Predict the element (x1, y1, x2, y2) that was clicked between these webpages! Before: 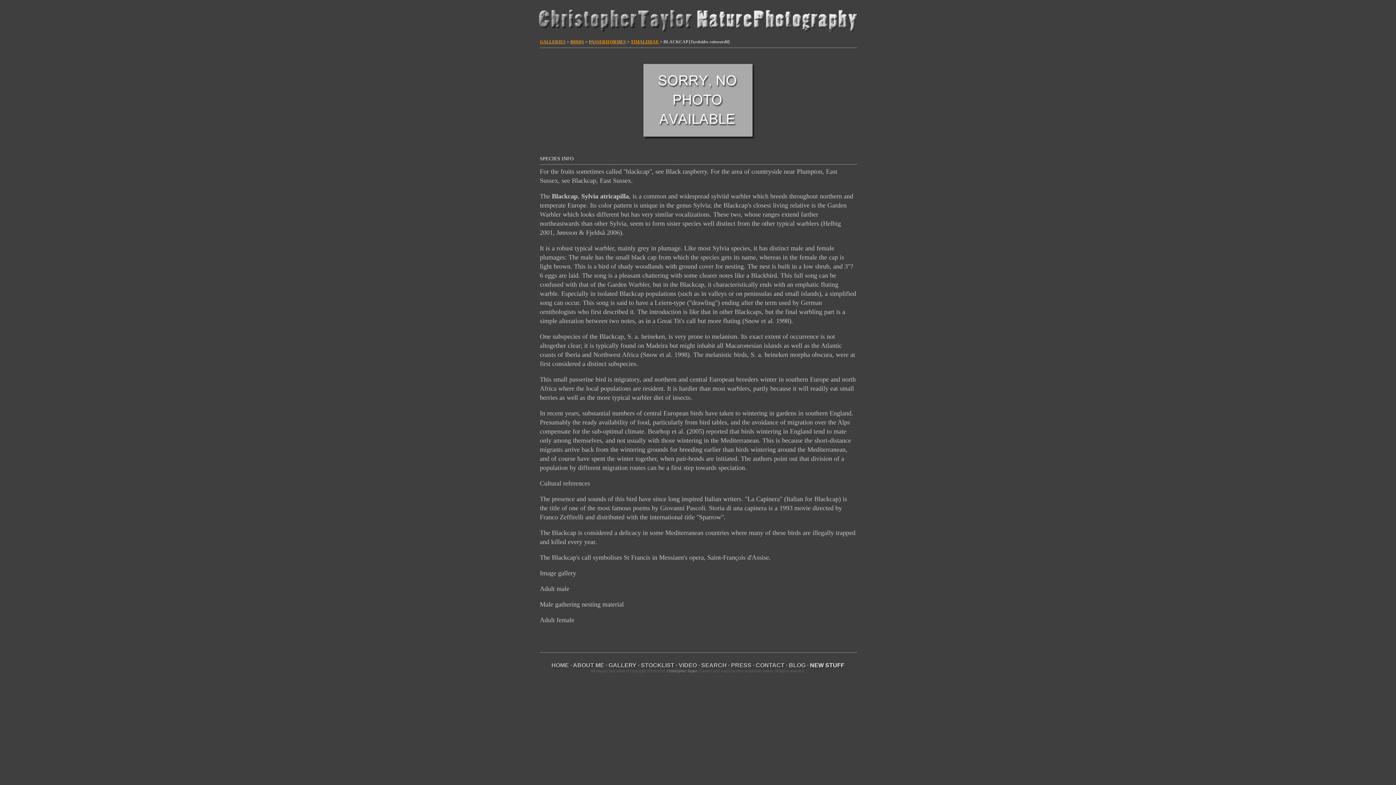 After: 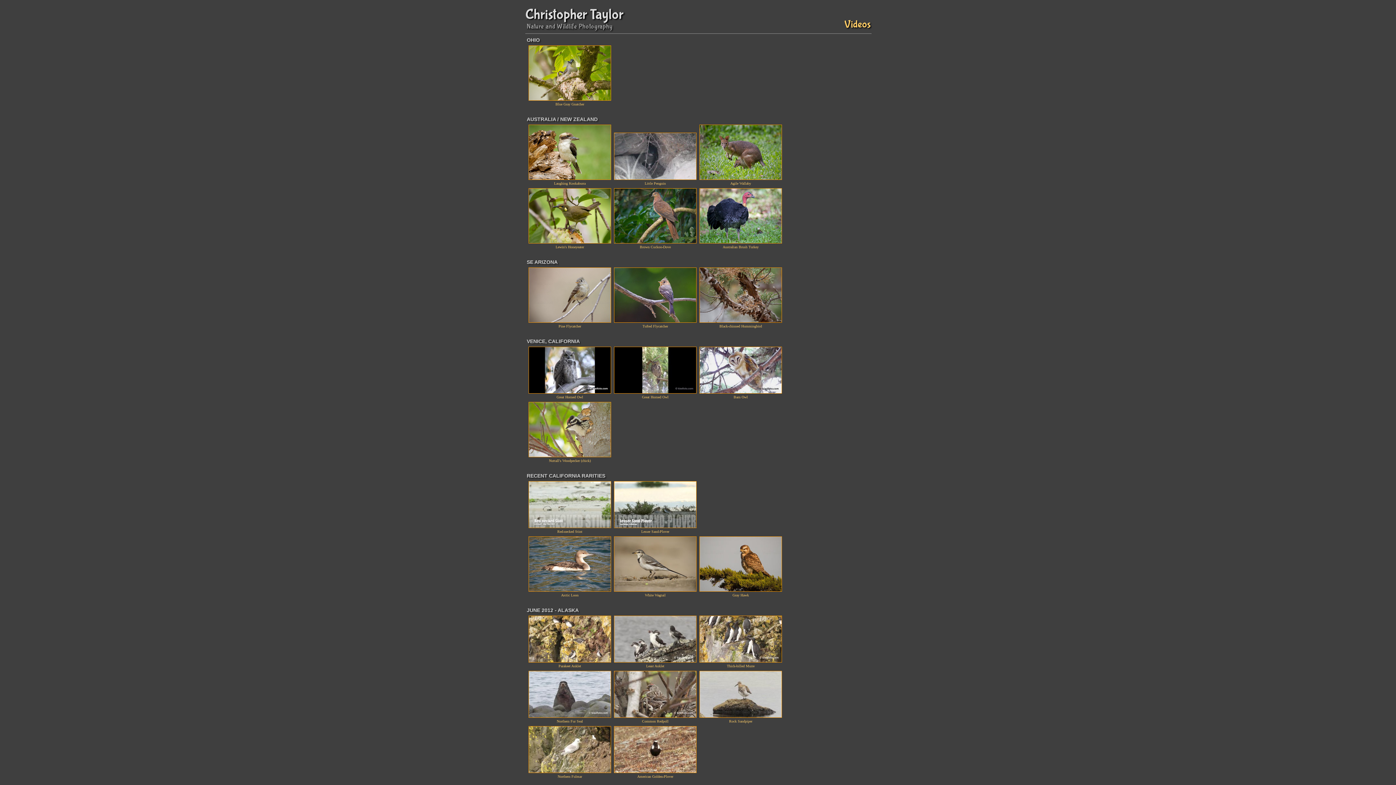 Action: bbox: (678, 662, 697, 668) label: VIDEO